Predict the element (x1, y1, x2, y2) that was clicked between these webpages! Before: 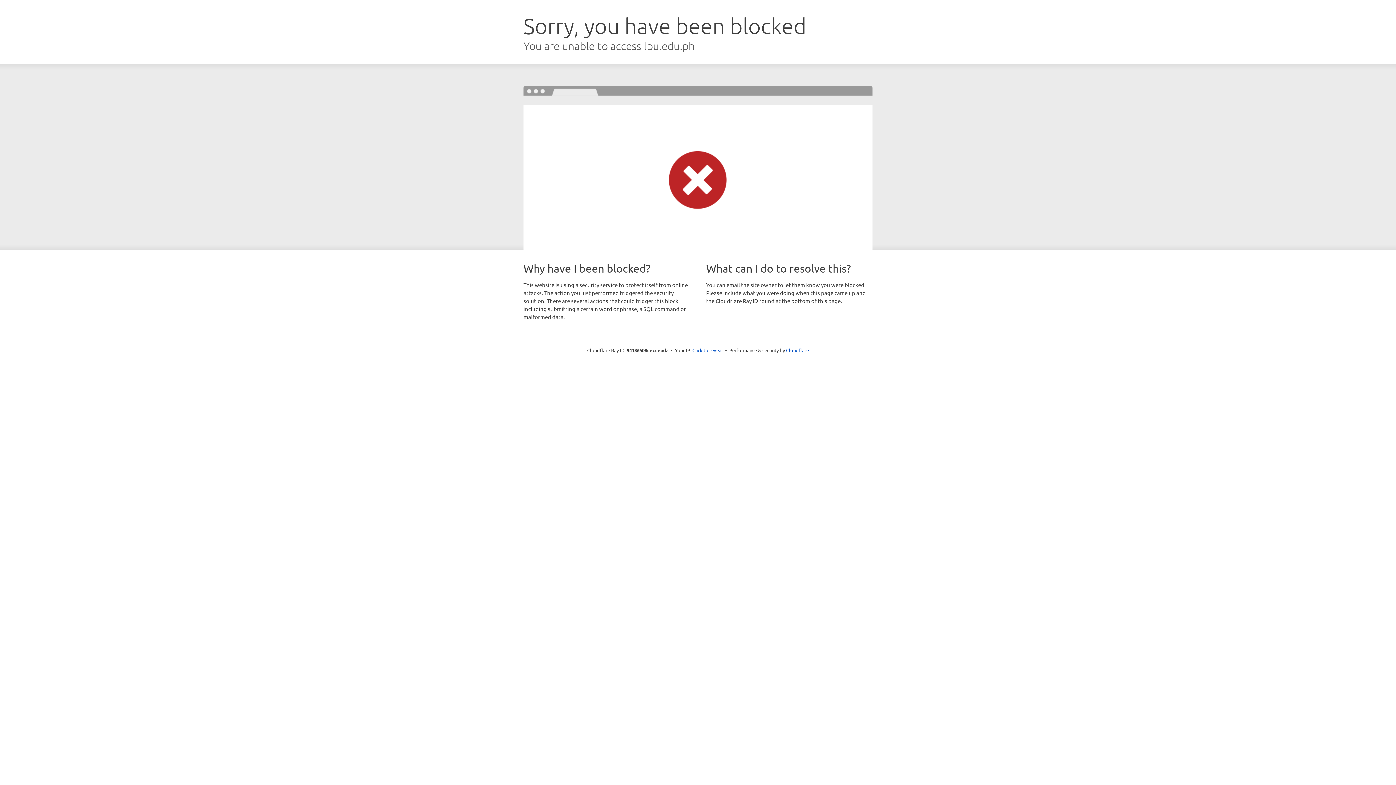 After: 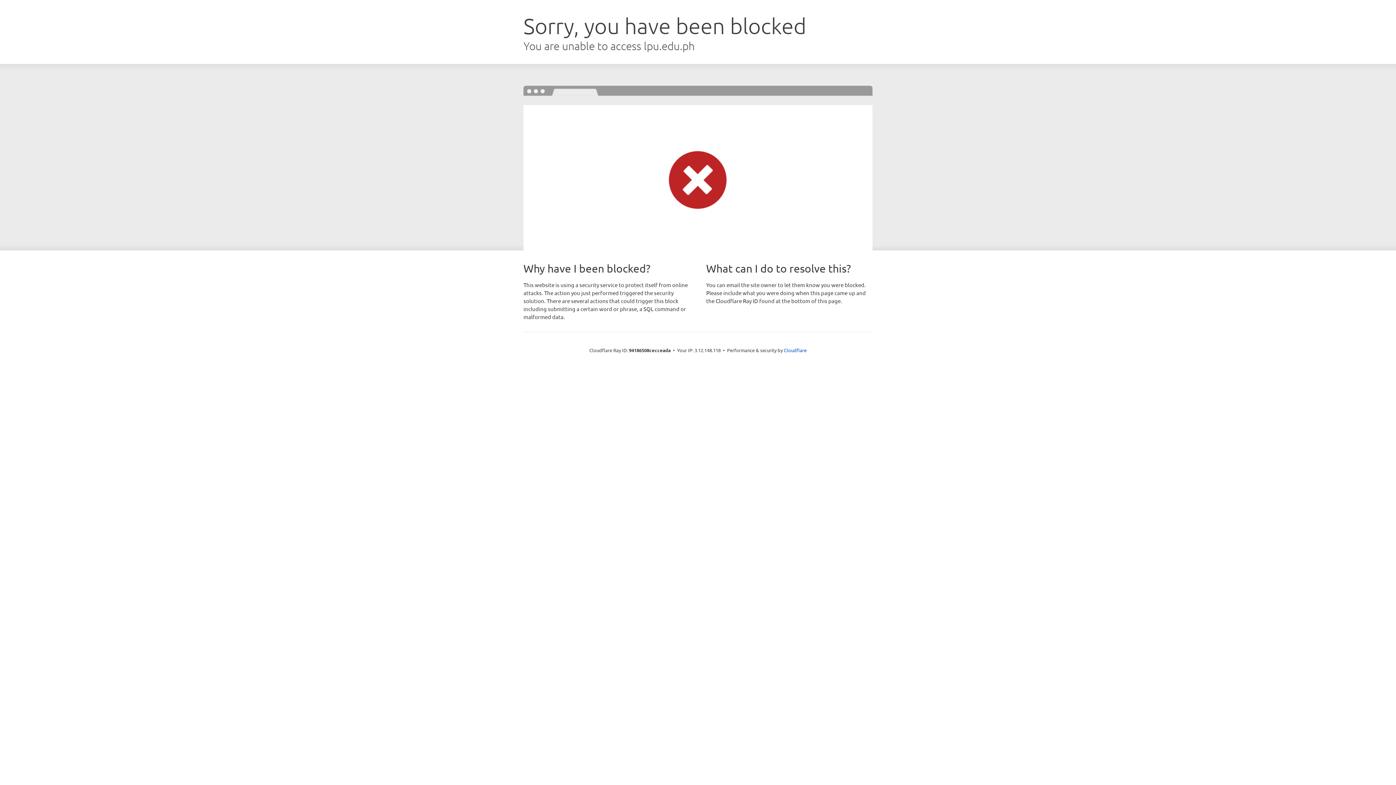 Action: bbox: (692, 346, 723, 353) label: Click to reveal